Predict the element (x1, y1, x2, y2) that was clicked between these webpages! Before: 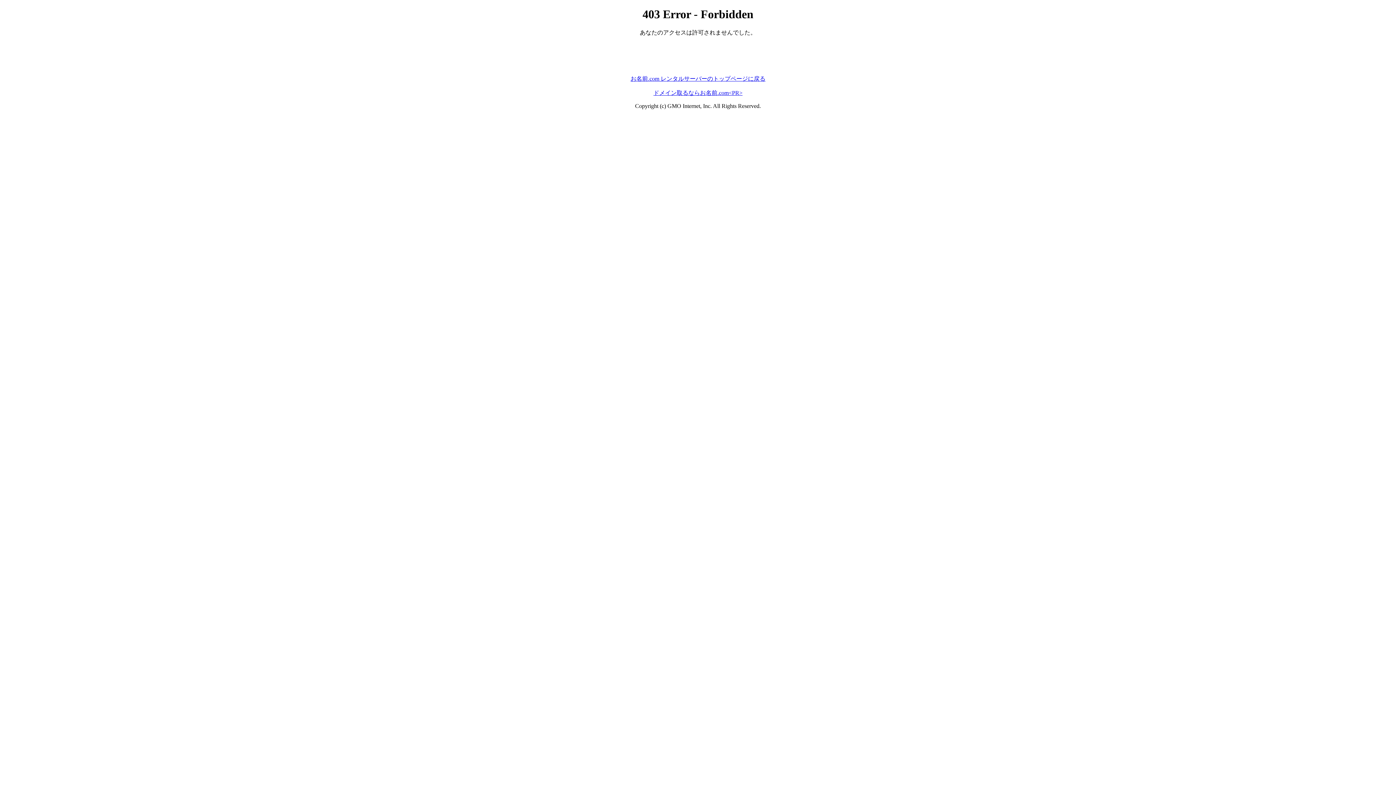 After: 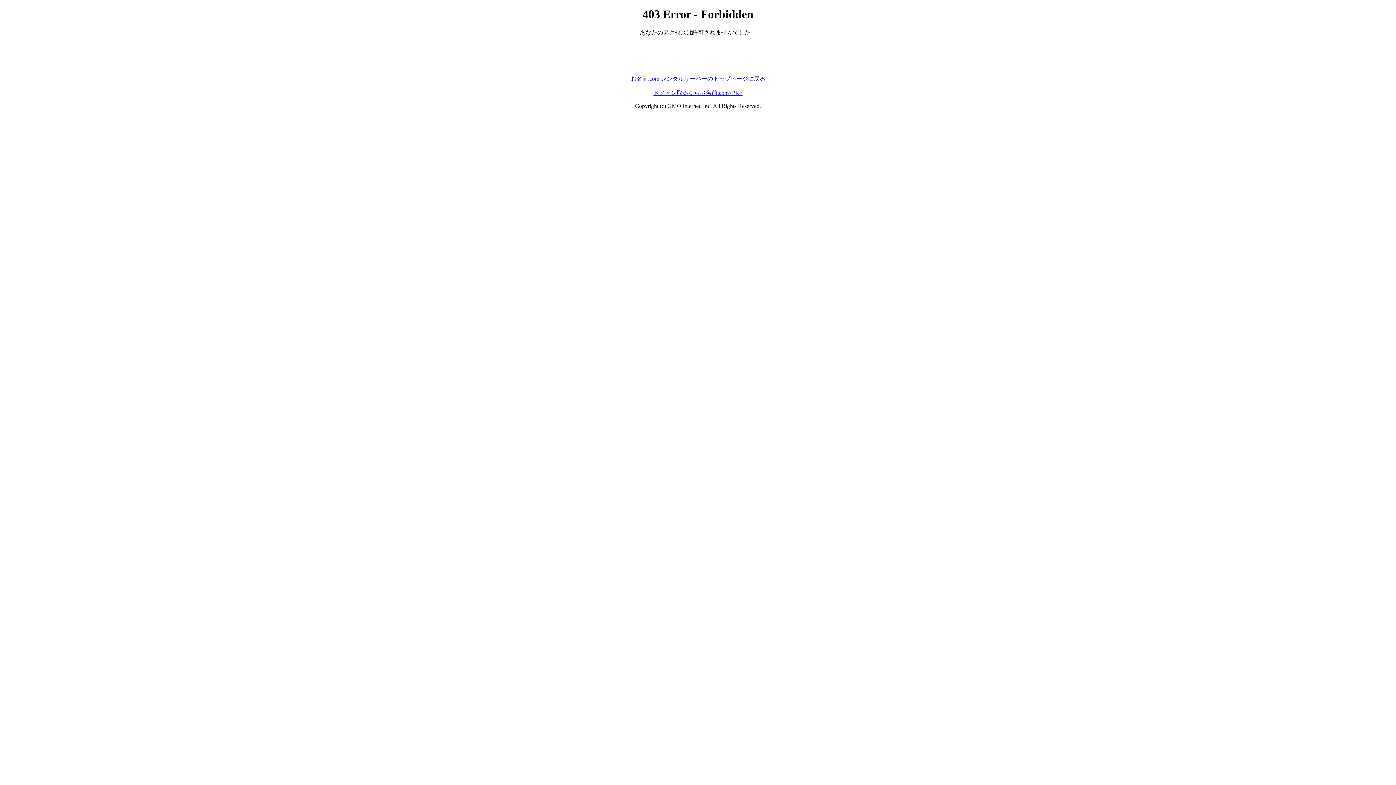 Action: label: ドメイン取るならお名前.com<PR> bbox: (653, 89, 742, 95)